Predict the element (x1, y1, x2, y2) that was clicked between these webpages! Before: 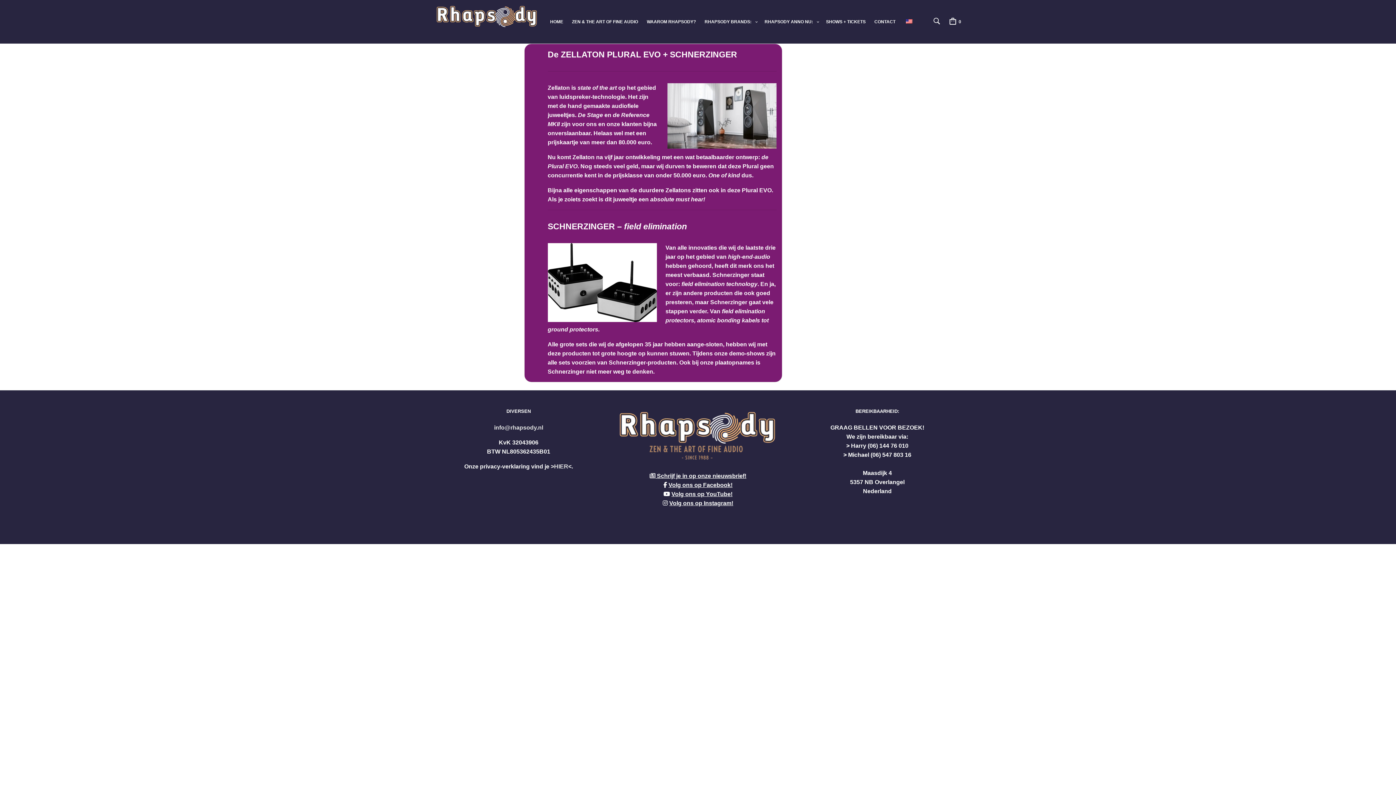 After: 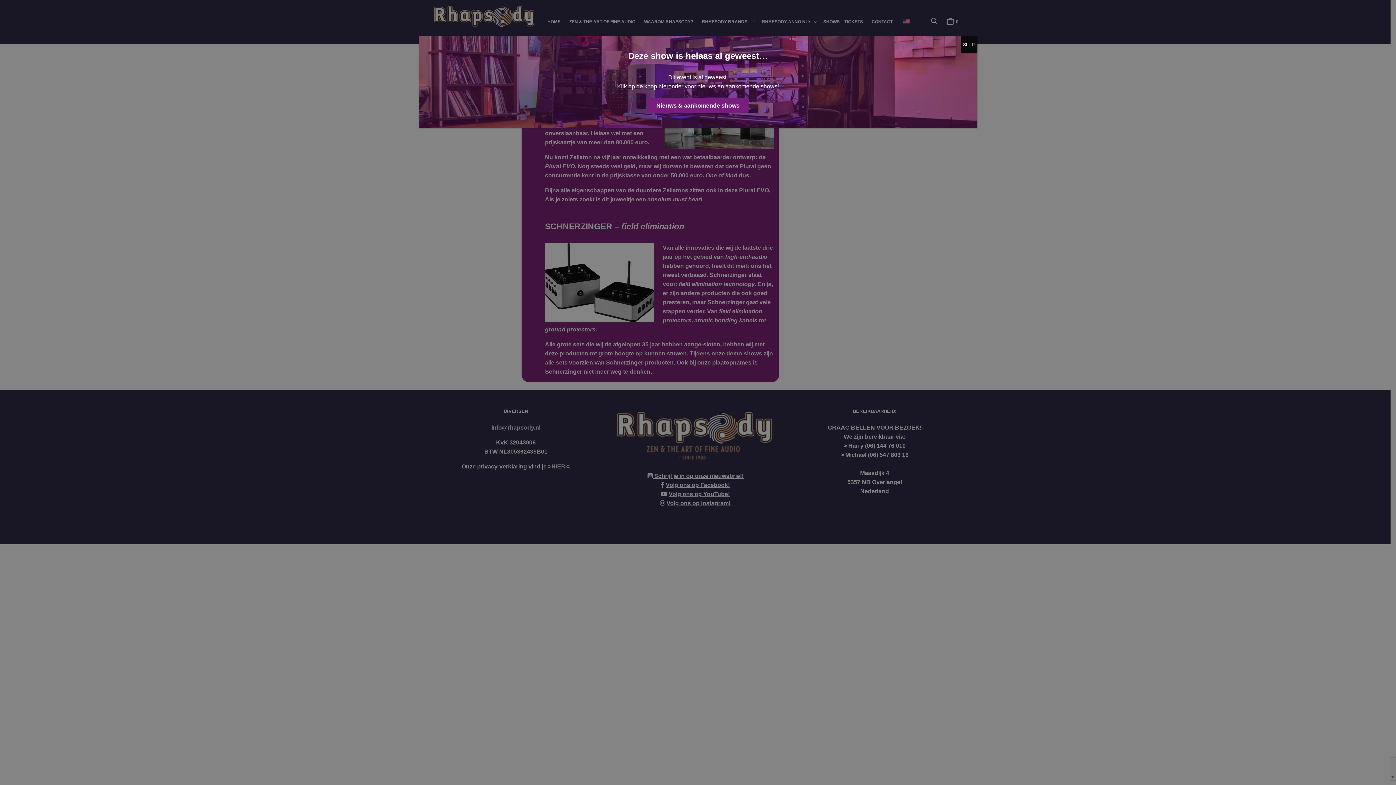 Action: label:  Schrijf je in op onze nieuwsbrief! bbox: (649, 473, 746, 479)